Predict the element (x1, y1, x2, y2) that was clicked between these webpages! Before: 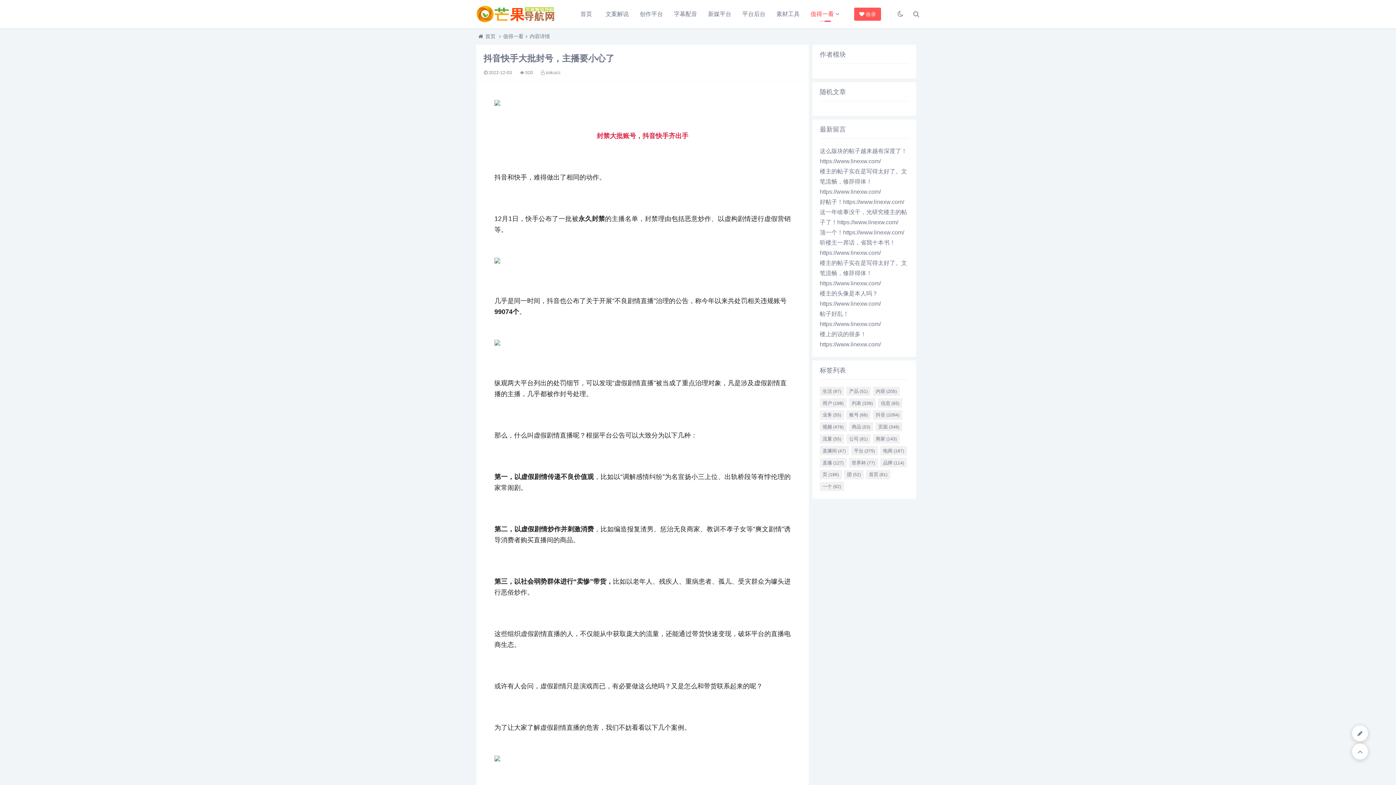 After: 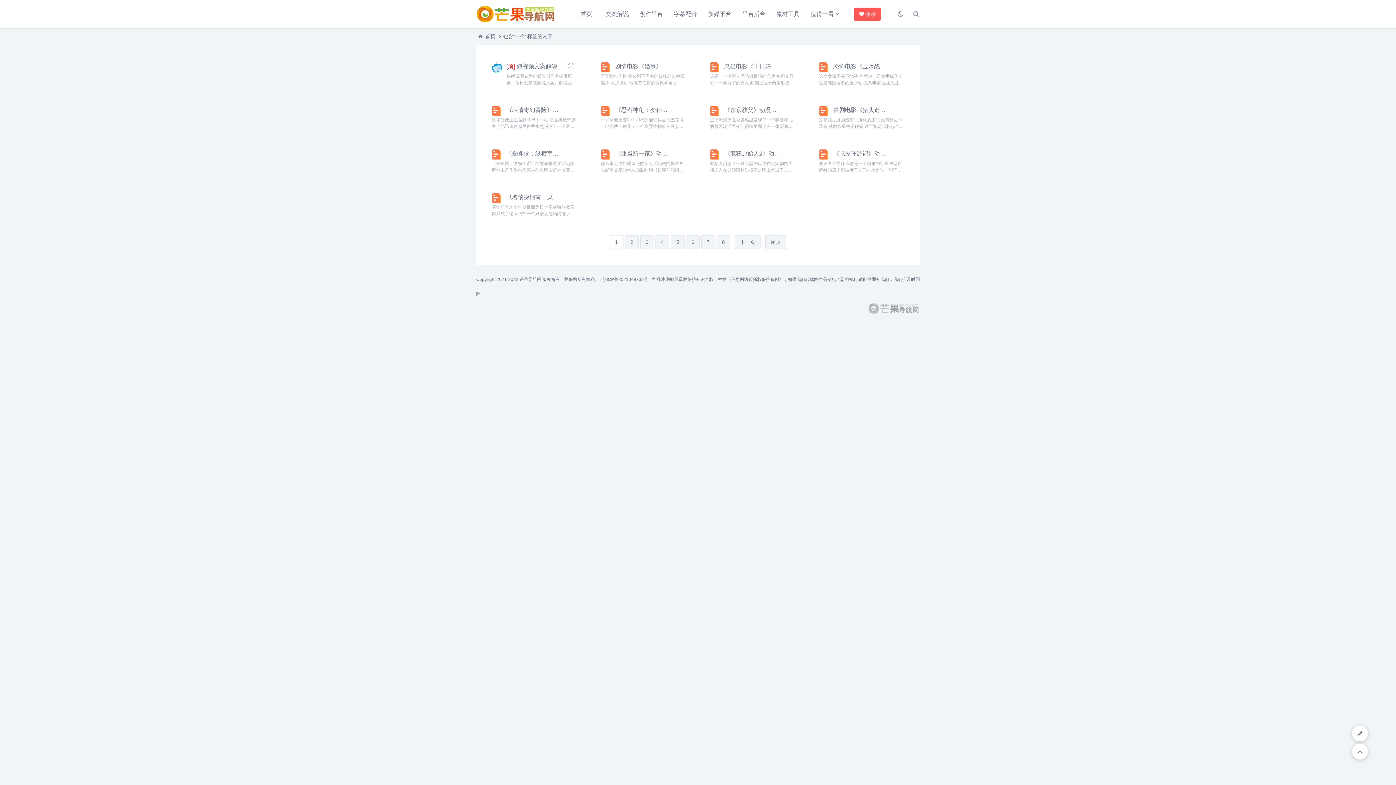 Action: bbox: (820, 482, 844, 491) label: 一个 (62)